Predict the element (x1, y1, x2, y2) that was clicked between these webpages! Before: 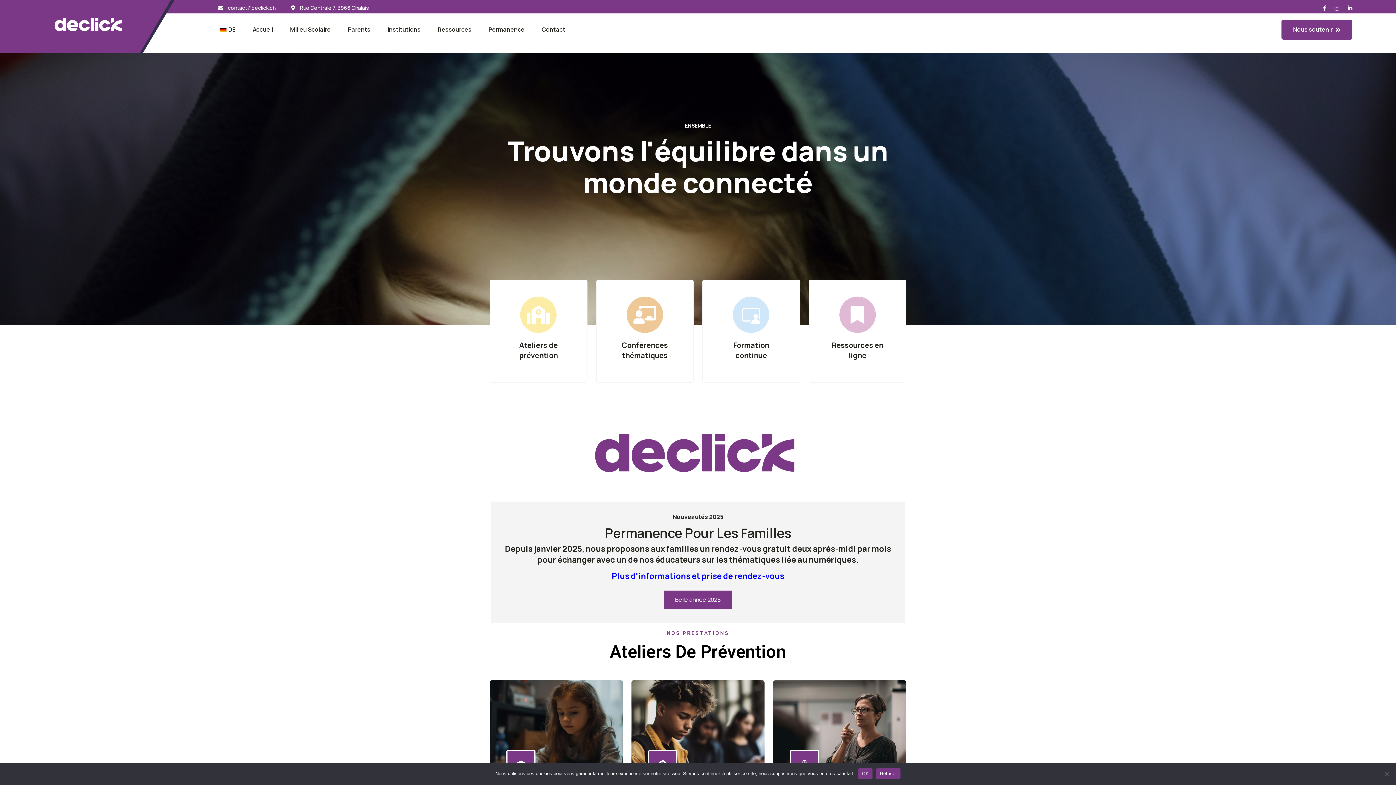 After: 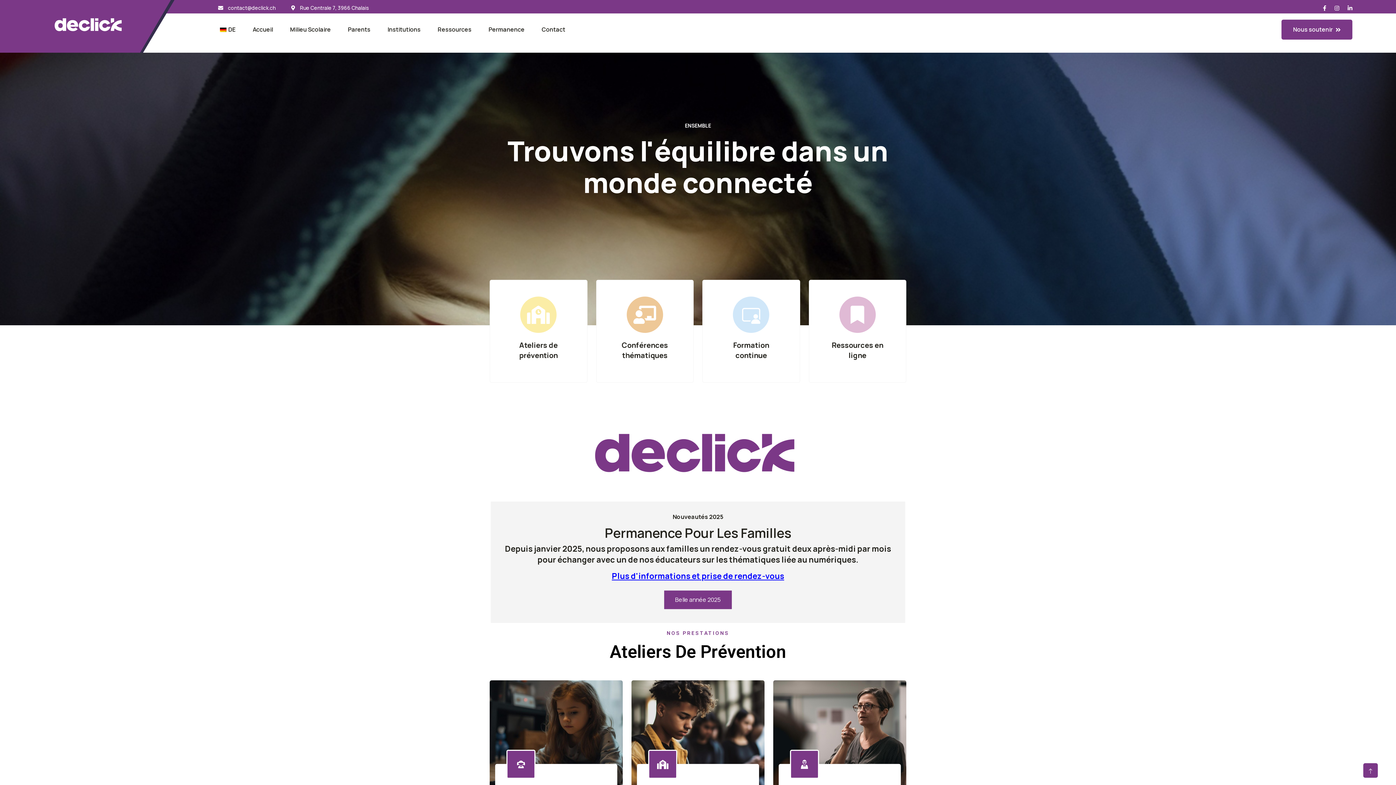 Action: bbox: (876, 768, 900, 779) label: Refuser